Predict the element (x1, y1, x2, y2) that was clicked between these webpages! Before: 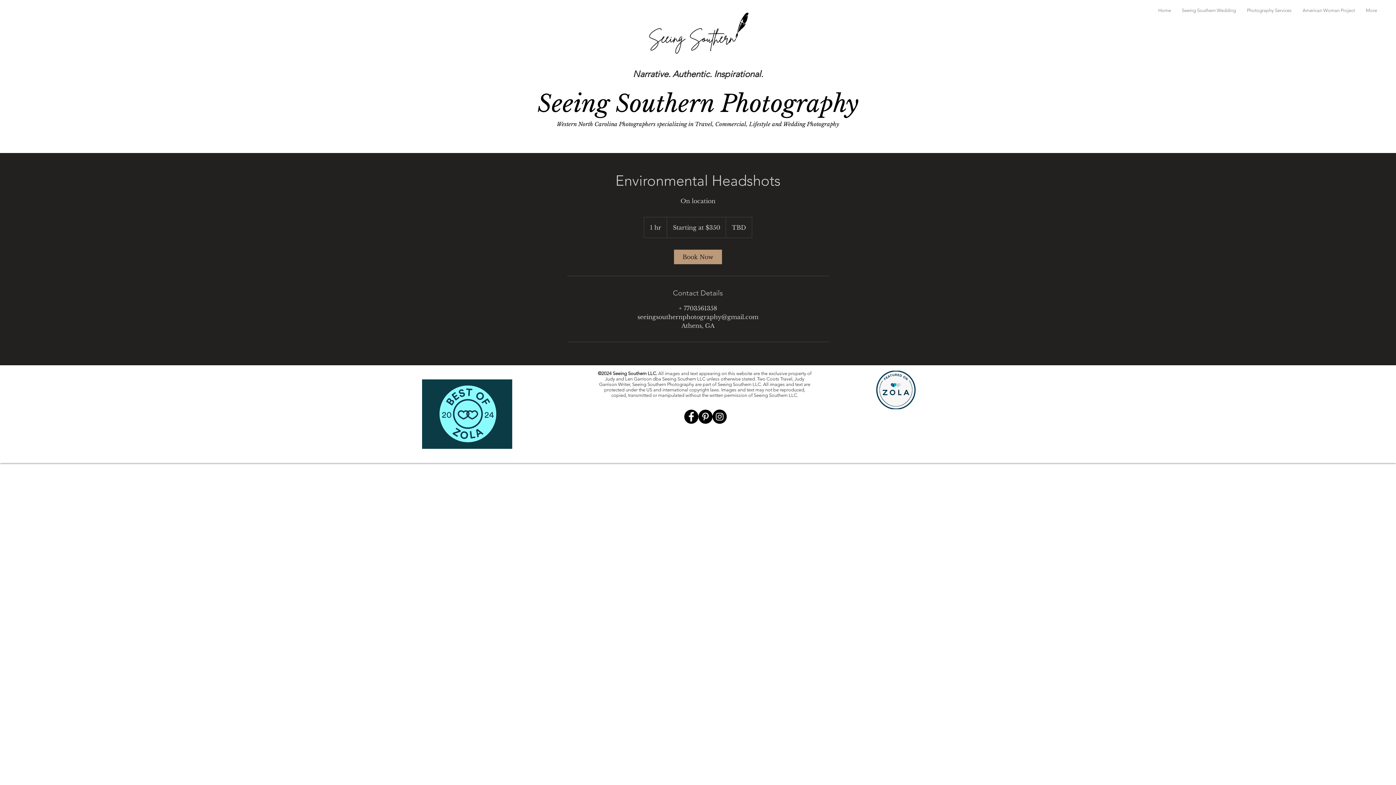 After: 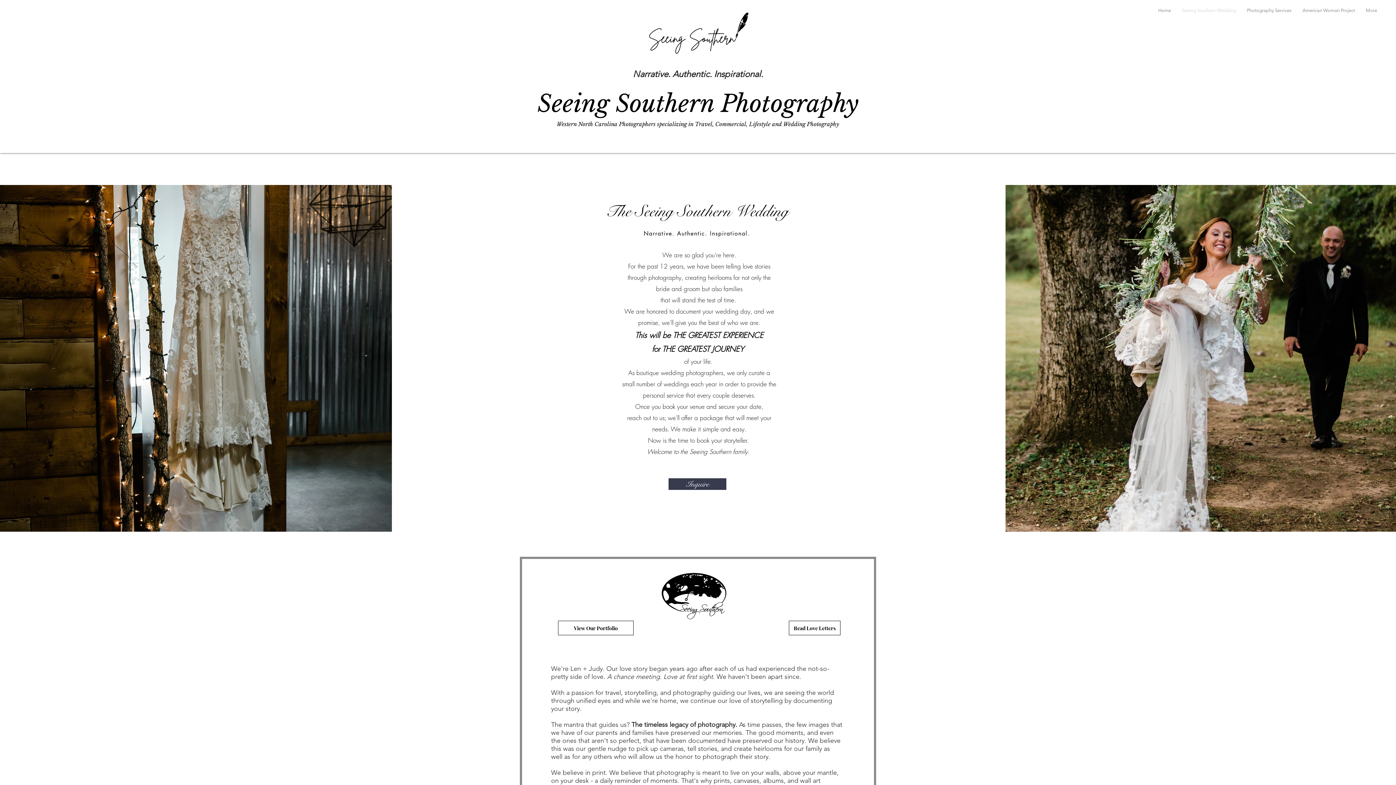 Action: label: Seeing Southern Wedding bbox: (1176, 7, 1241, 12)